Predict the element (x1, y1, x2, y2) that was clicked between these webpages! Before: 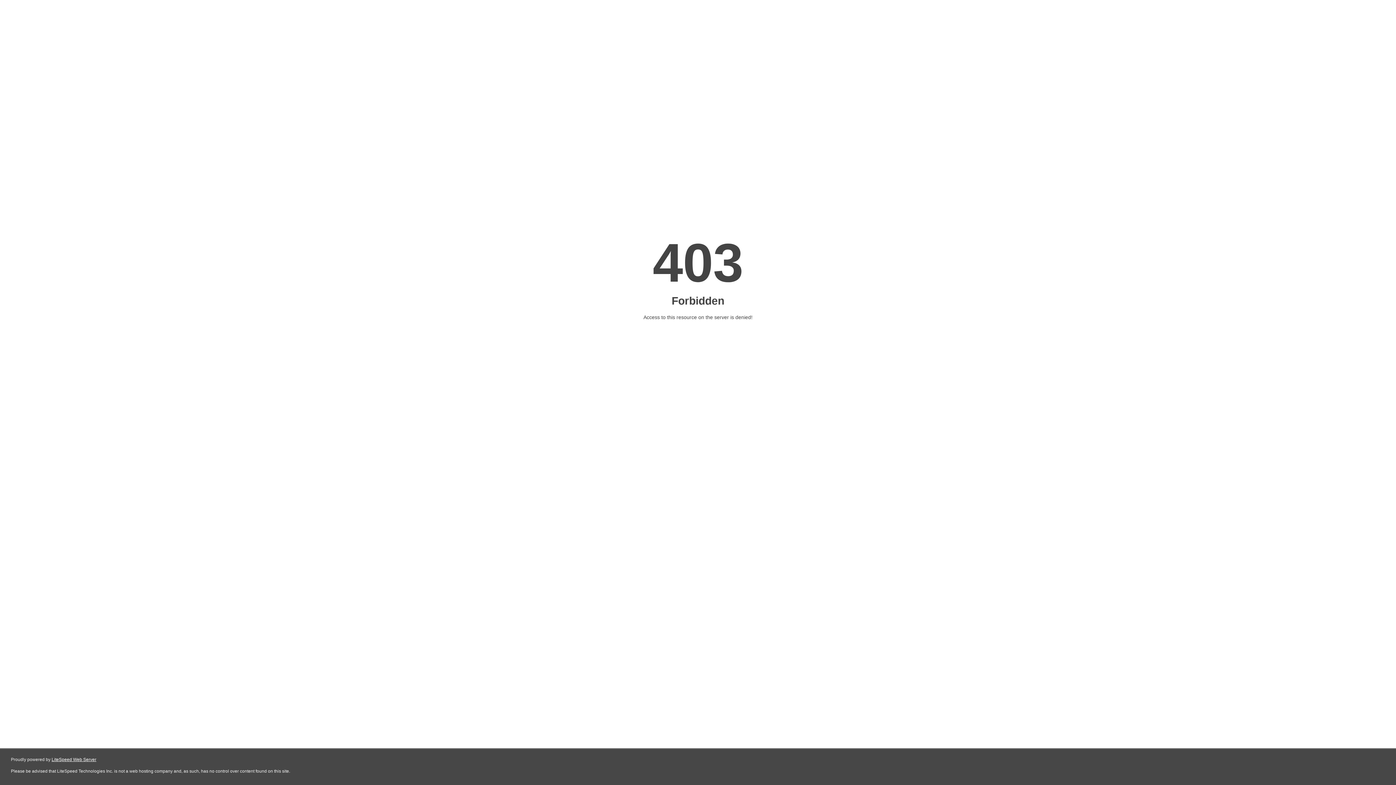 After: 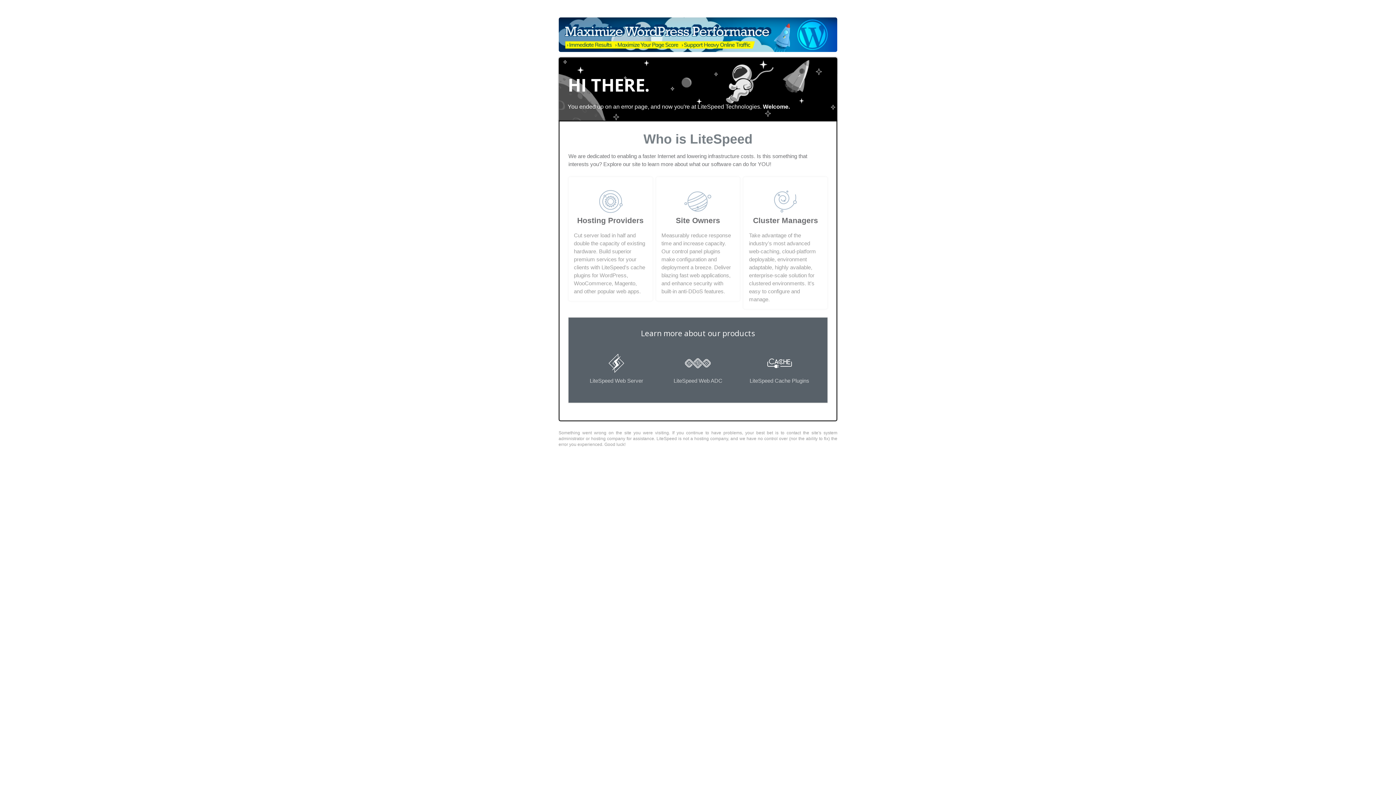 Action: bbox: (51, 757, 96, 762) label: LiteSpeed Web Server